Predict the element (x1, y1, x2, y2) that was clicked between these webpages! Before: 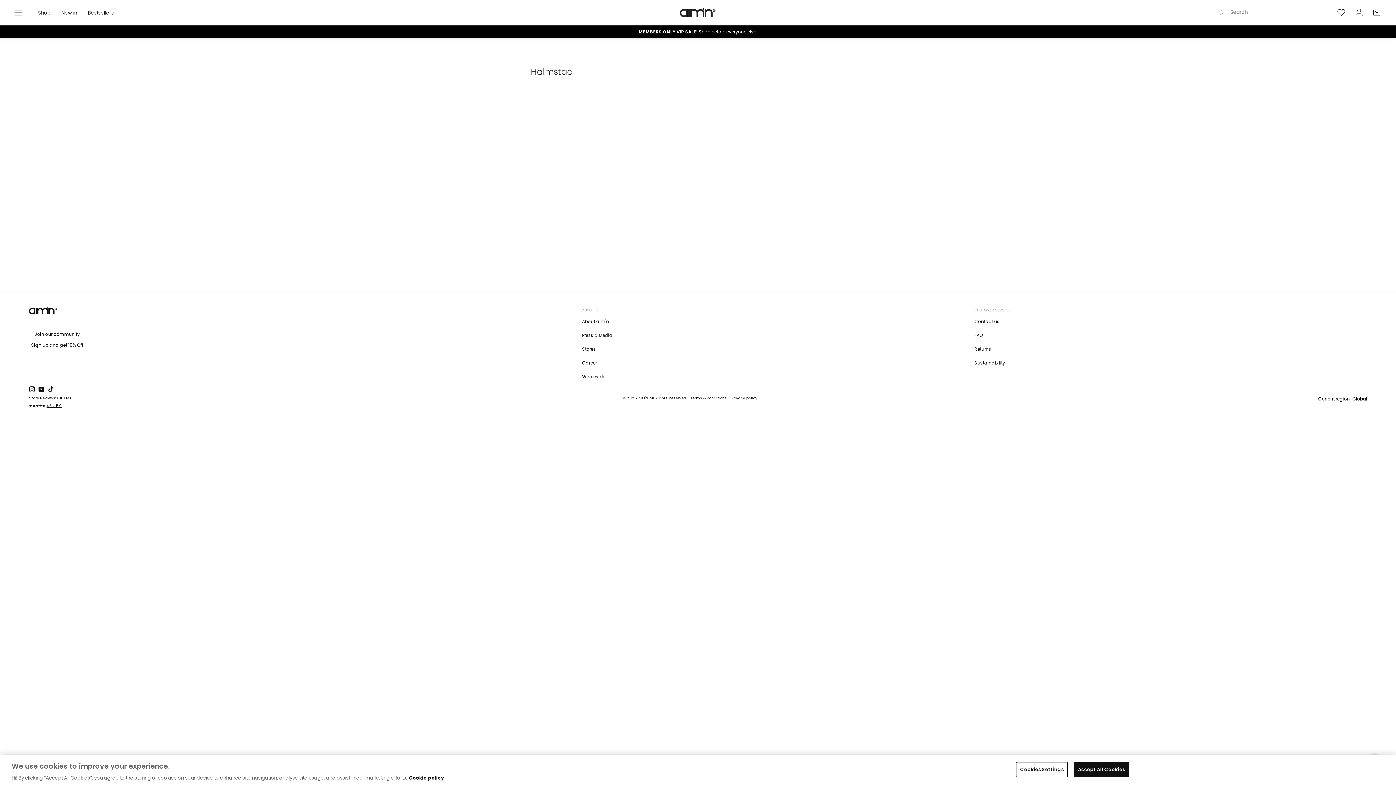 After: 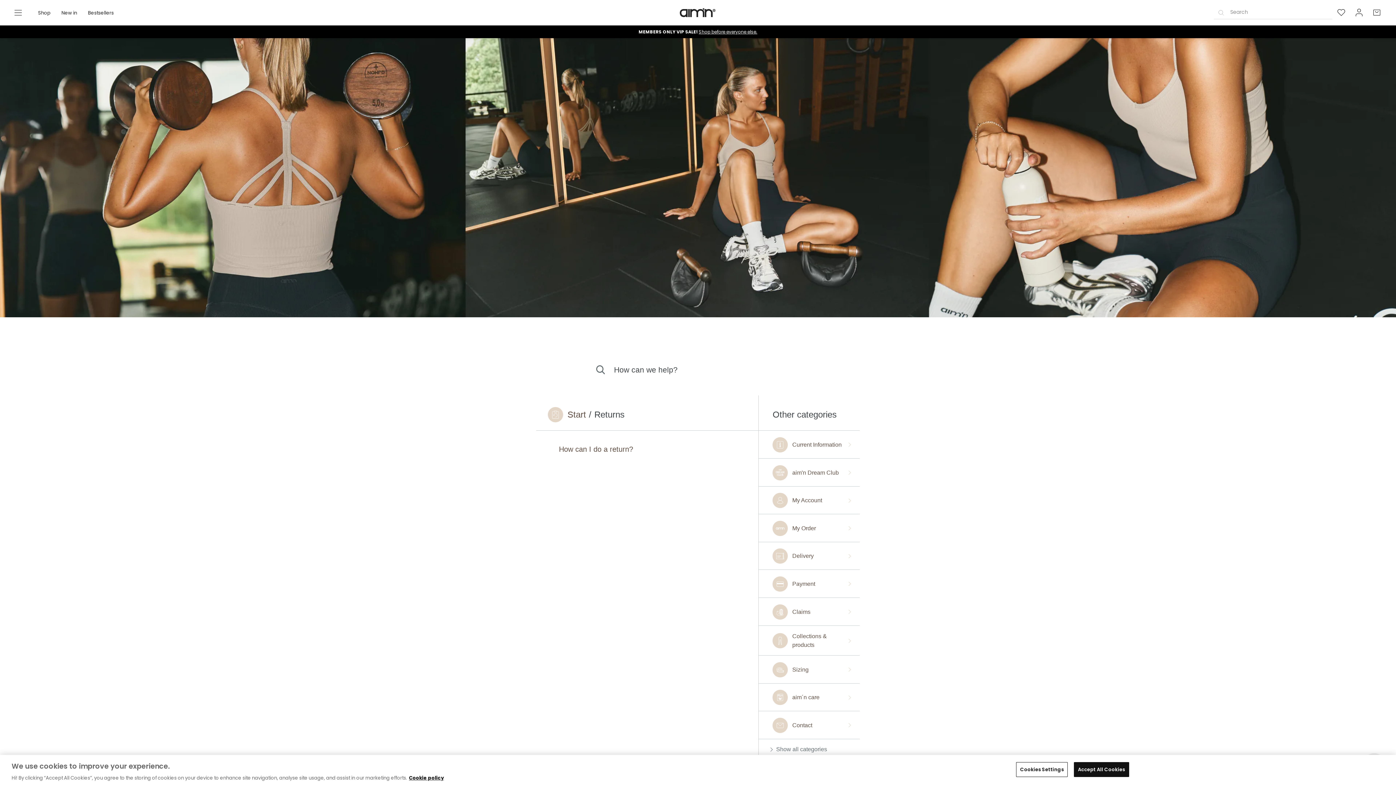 Action: bbox: (974, 346, 991, 352) label: Returns